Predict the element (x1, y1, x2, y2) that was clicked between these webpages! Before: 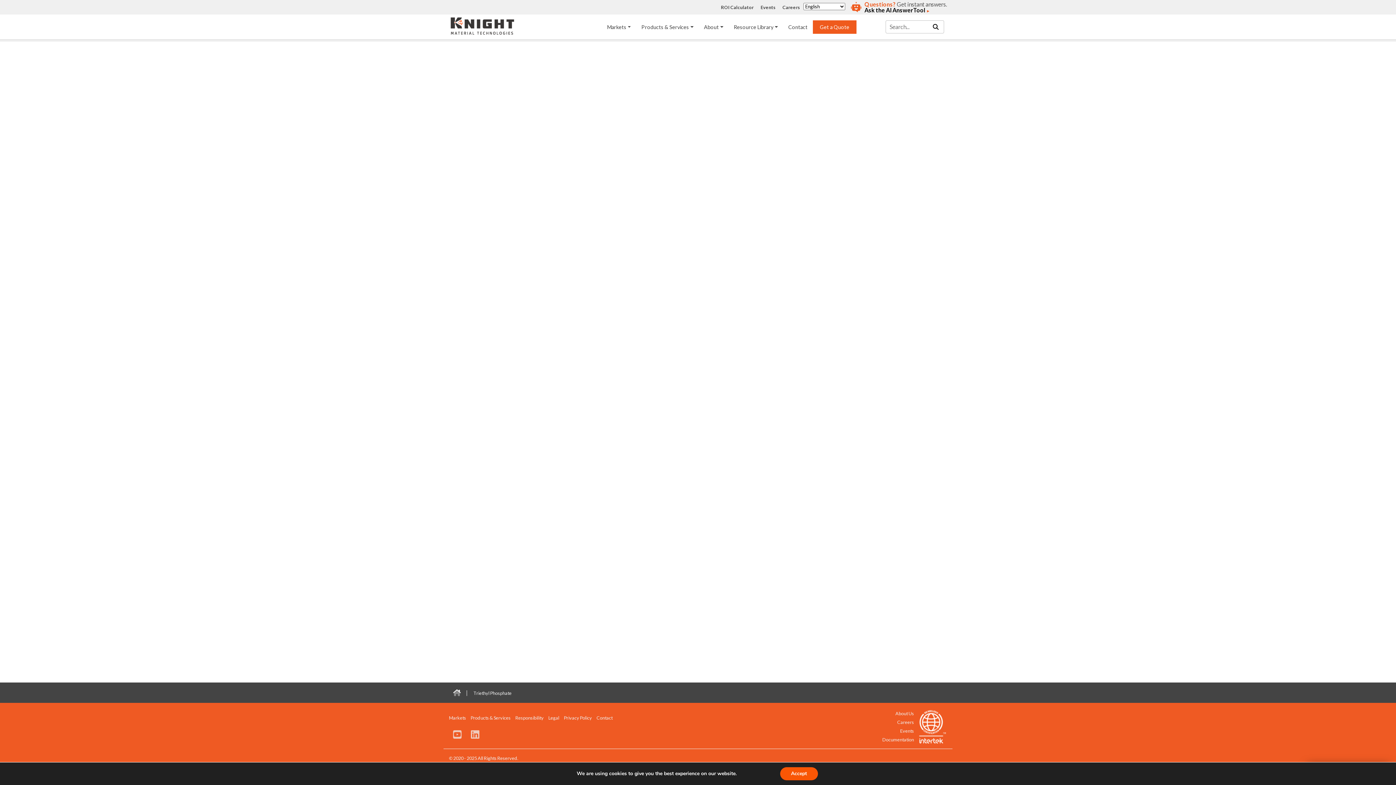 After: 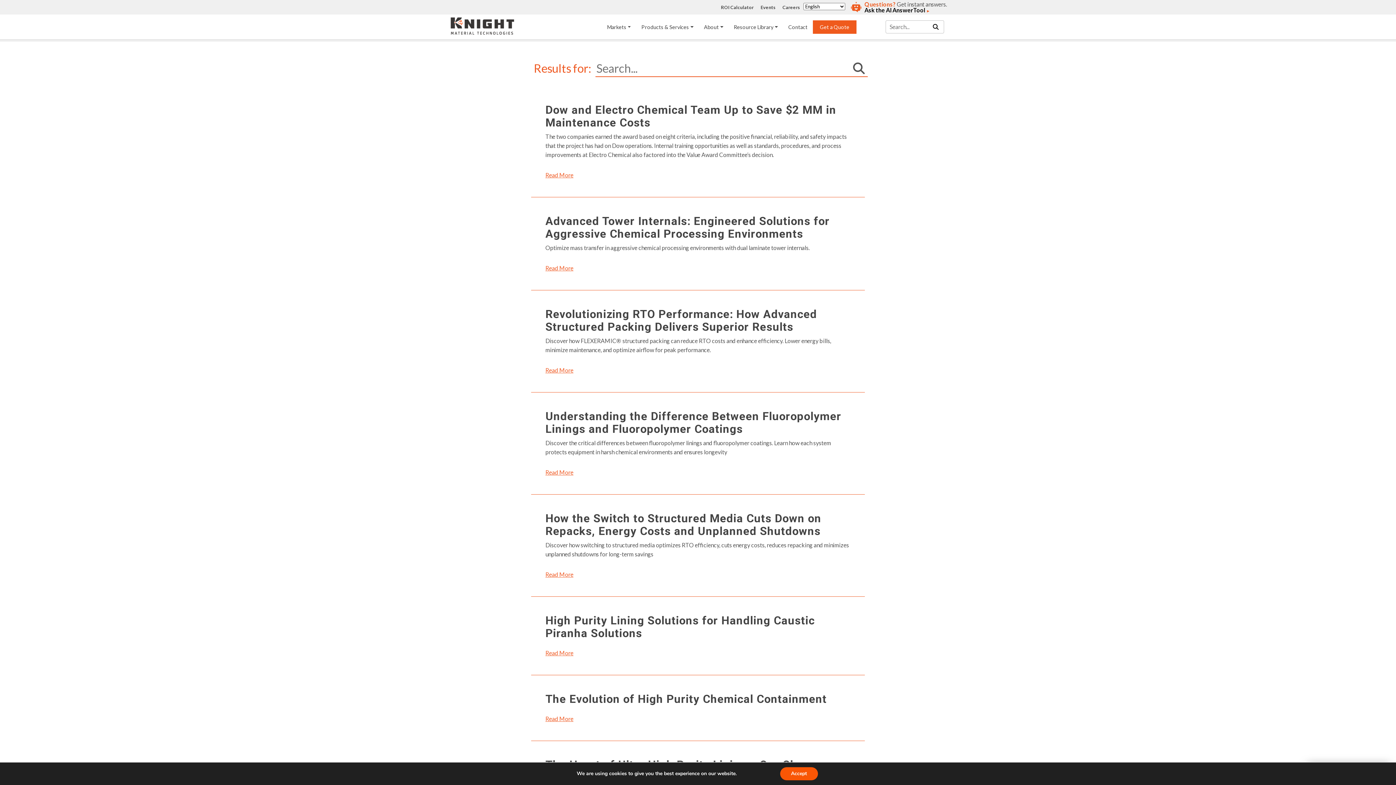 Action: bbox: (930, 22, 941, 31)